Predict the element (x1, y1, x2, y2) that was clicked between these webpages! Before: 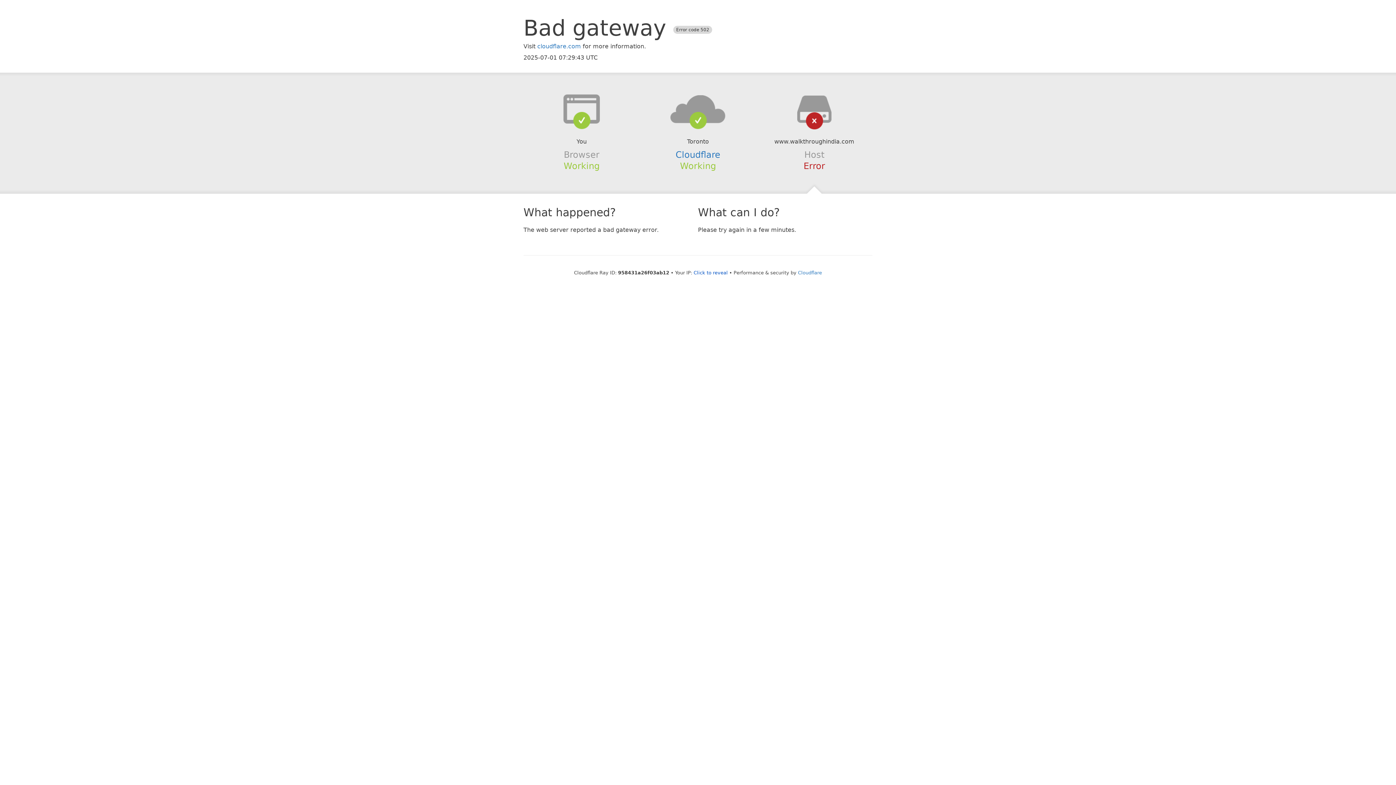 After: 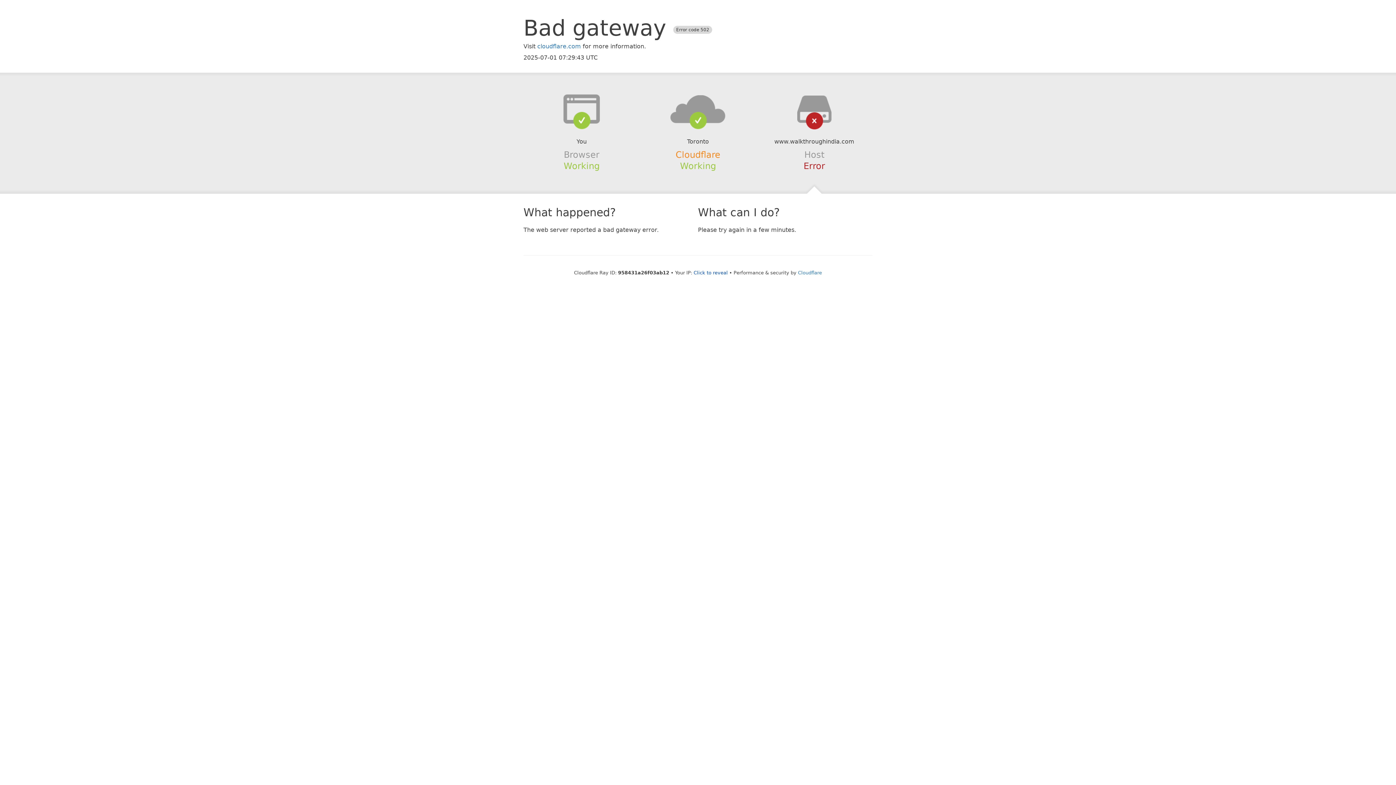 Action: label: Cloudflare bbox: (675, 149, 720, 159)